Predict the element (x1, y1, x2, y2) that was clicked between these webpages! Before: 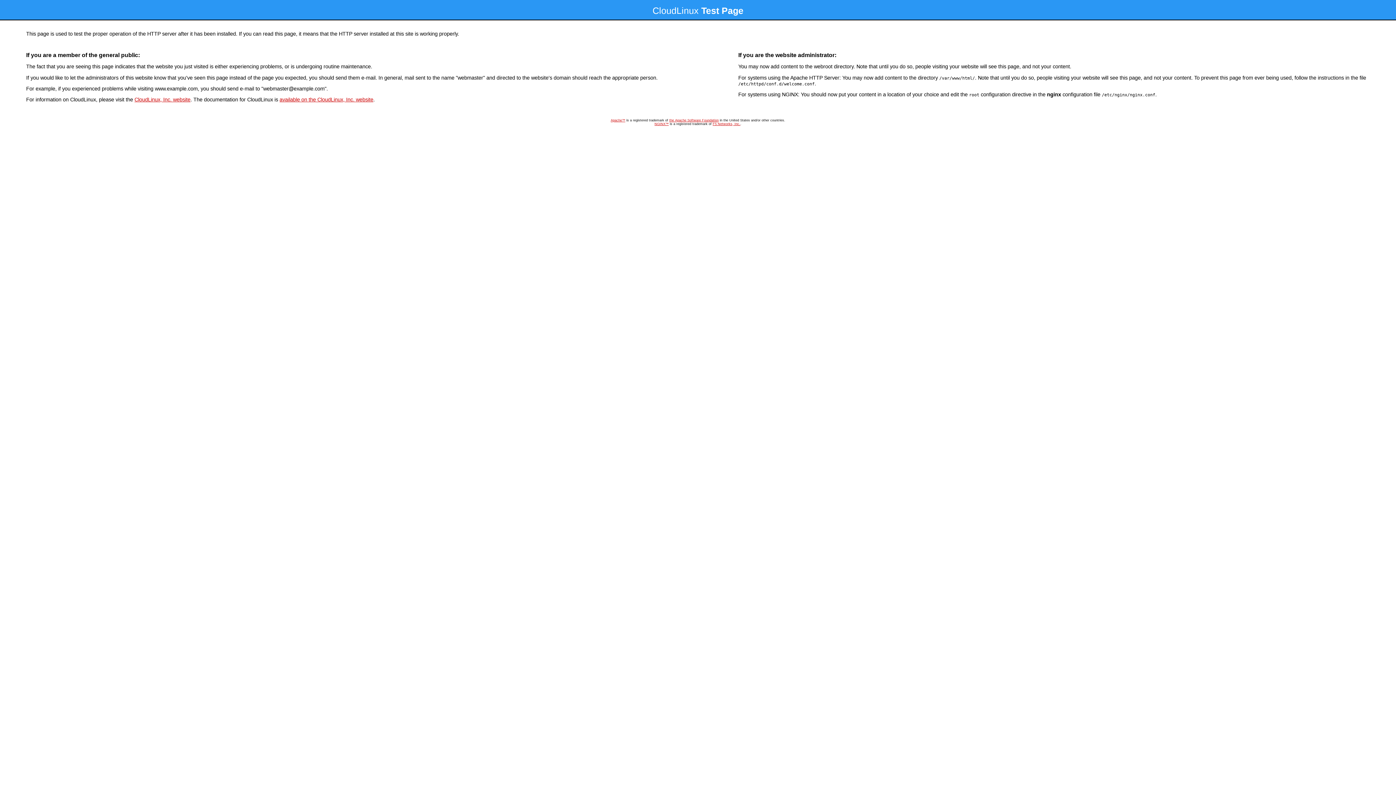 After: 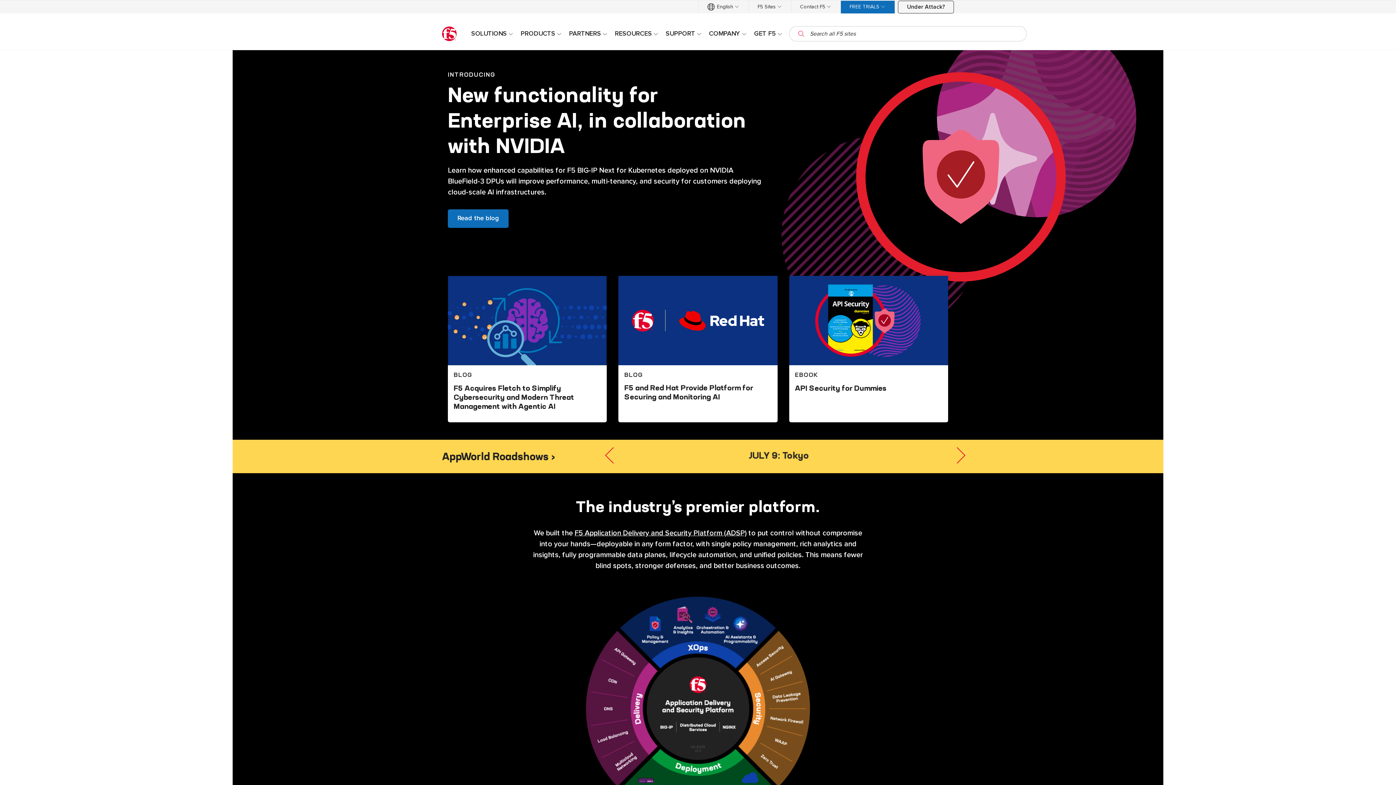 Action: bbox: (712, 122, 740, 125) label: F5 Networks, Inc.